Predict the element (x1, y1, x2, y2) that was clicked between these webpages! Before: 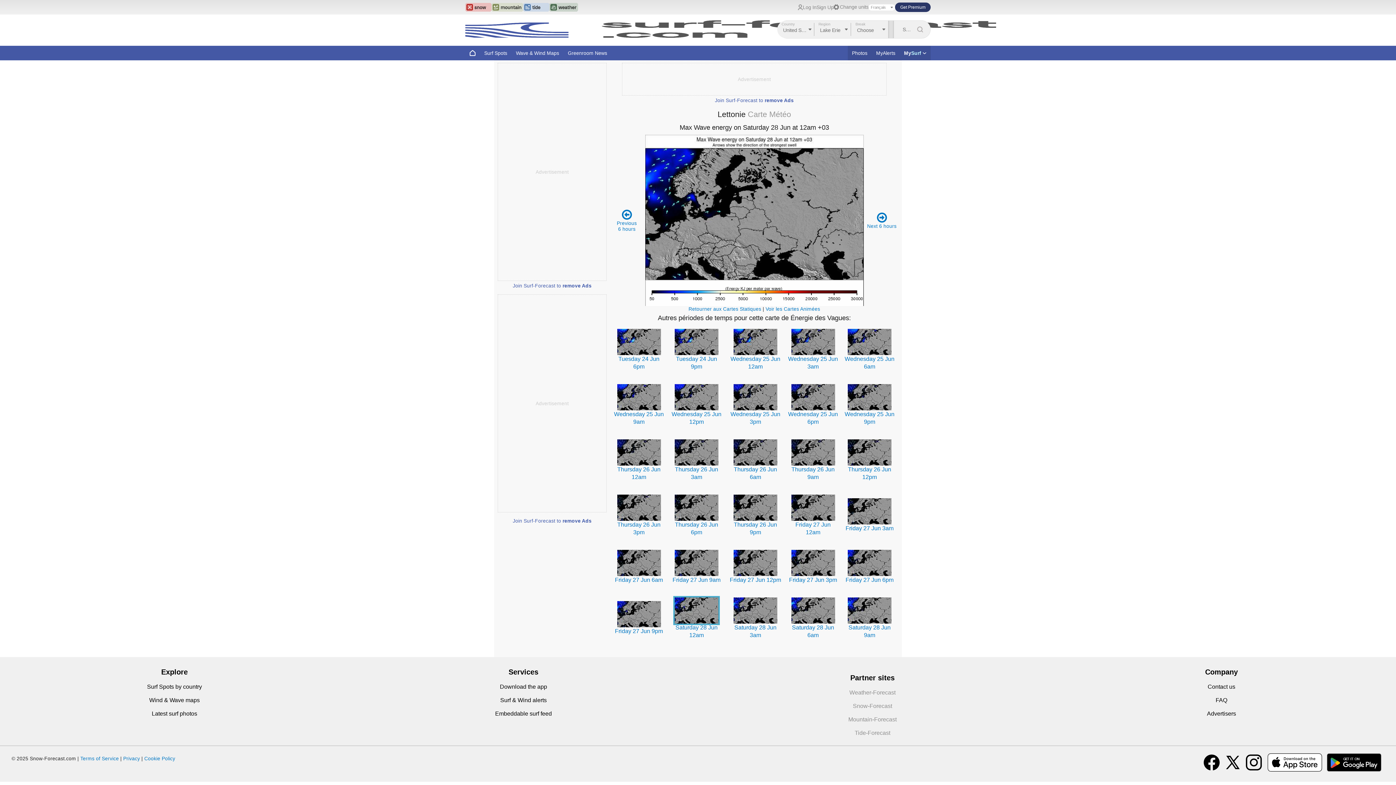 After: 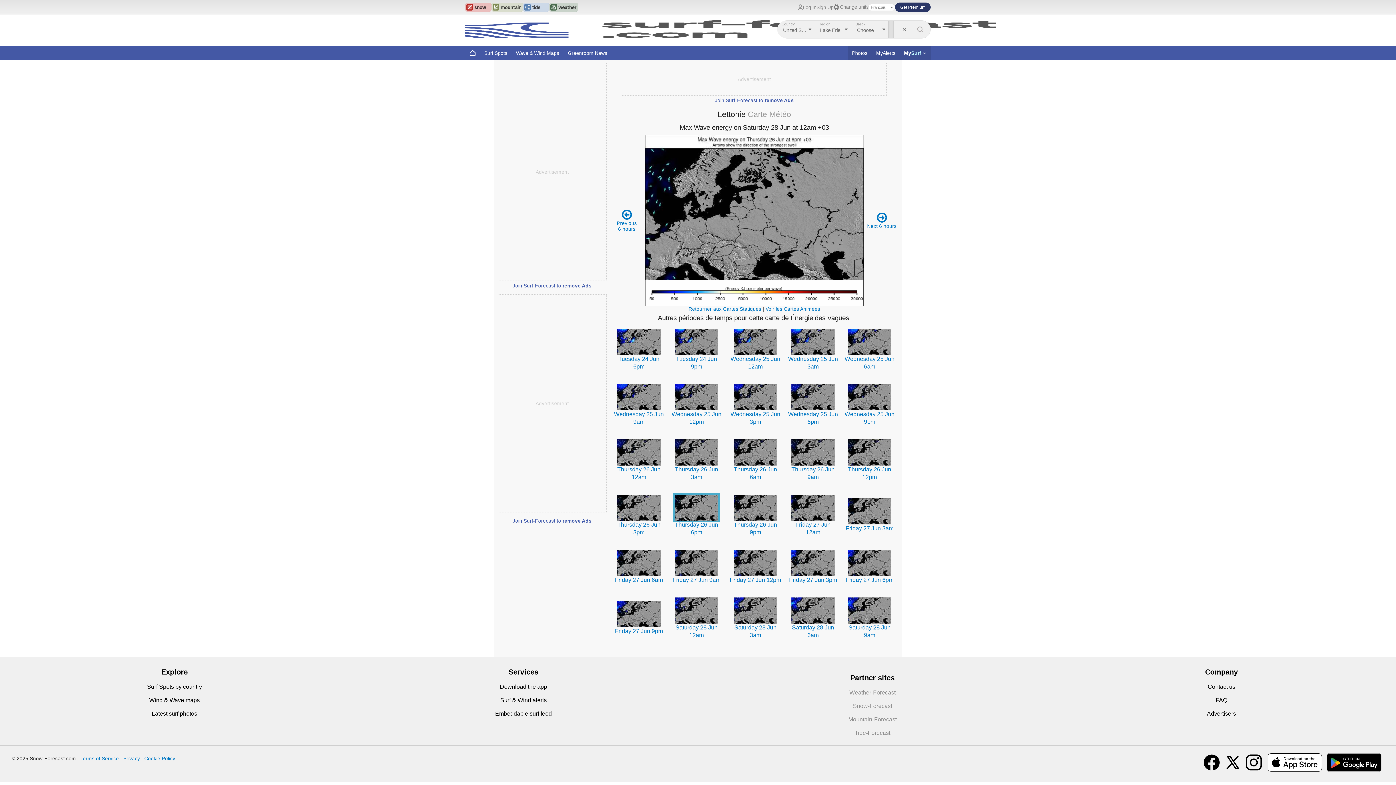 Action: bbox: (674, 504, 718, 510)